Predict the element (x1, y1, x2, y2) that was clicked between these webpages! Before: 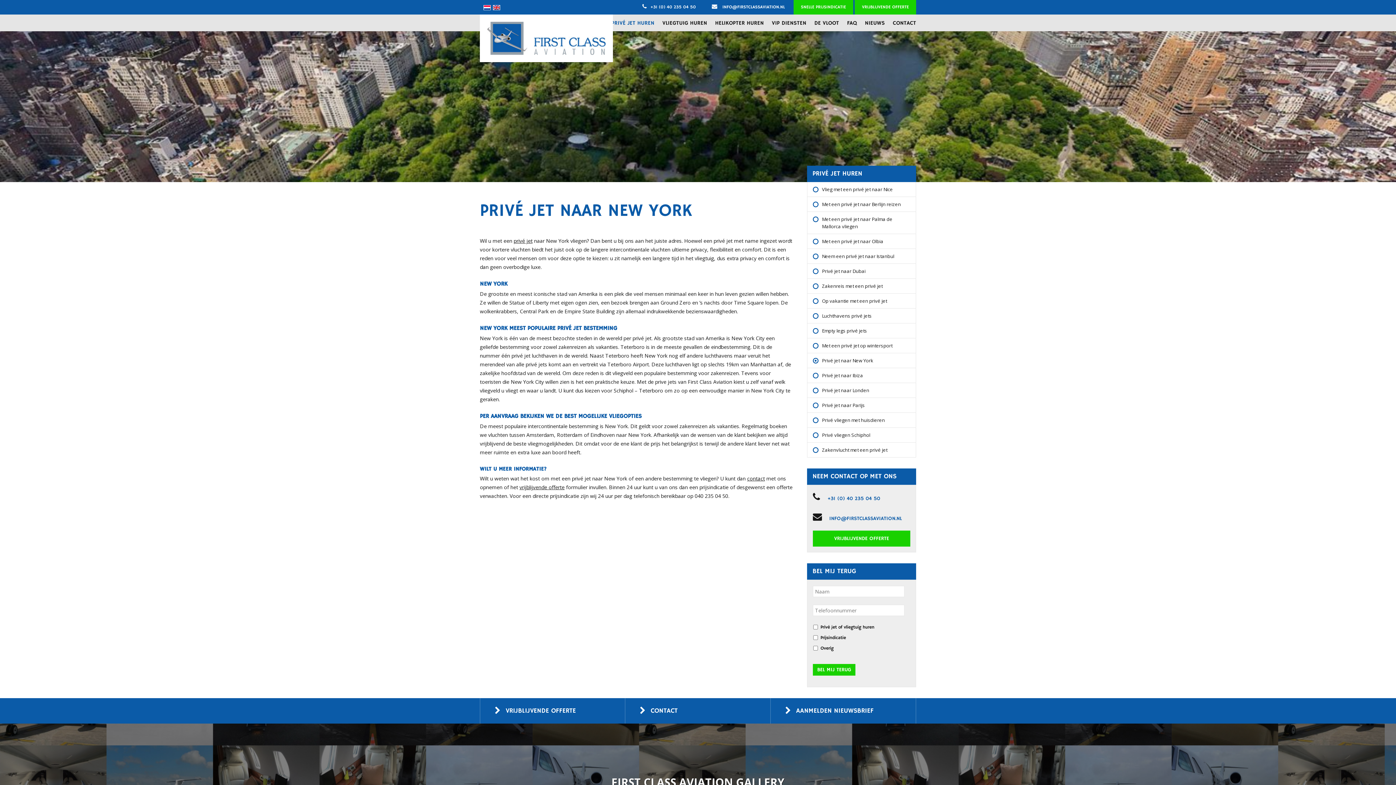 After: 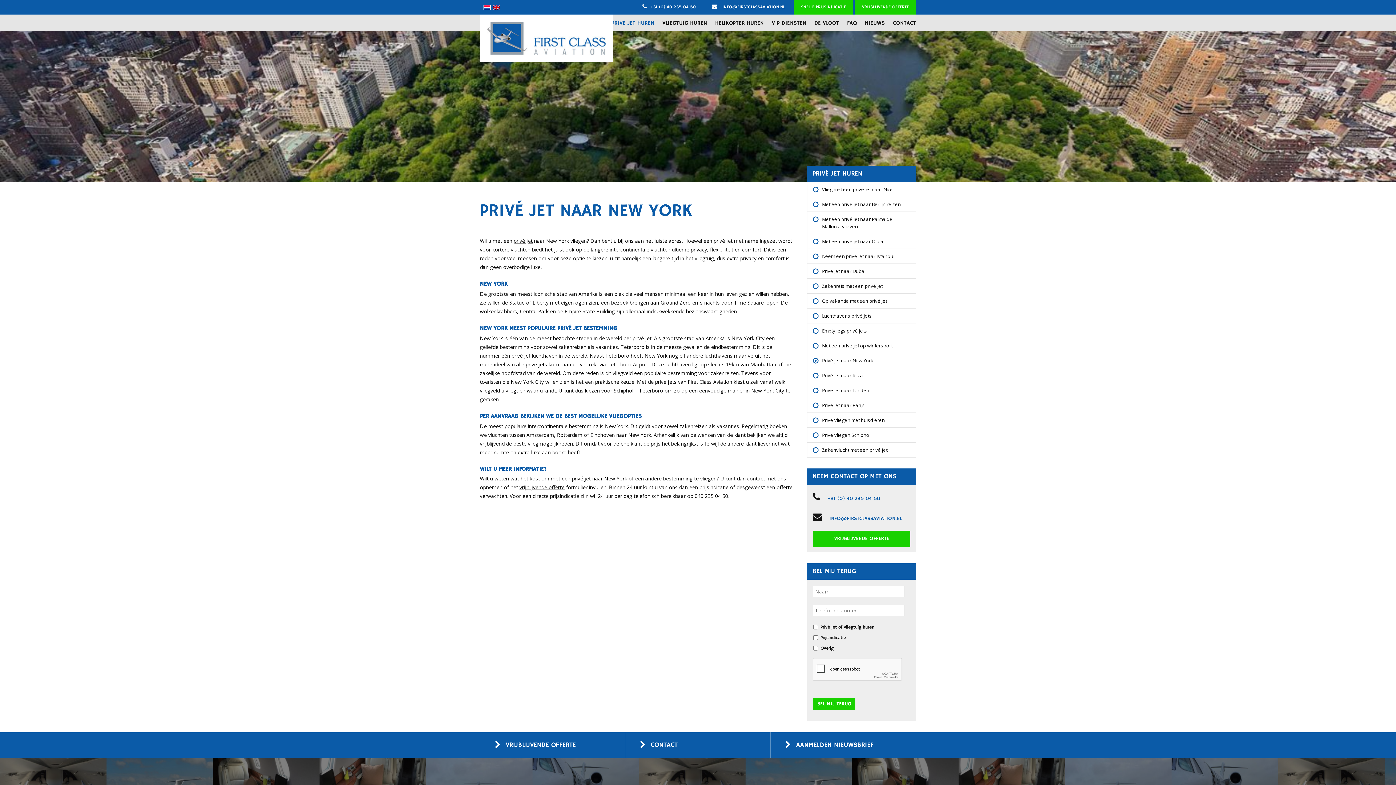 Action: label:  INFO@FIRSTCLASSAVIATION.NL bbox: (712, 4, 785, 9)